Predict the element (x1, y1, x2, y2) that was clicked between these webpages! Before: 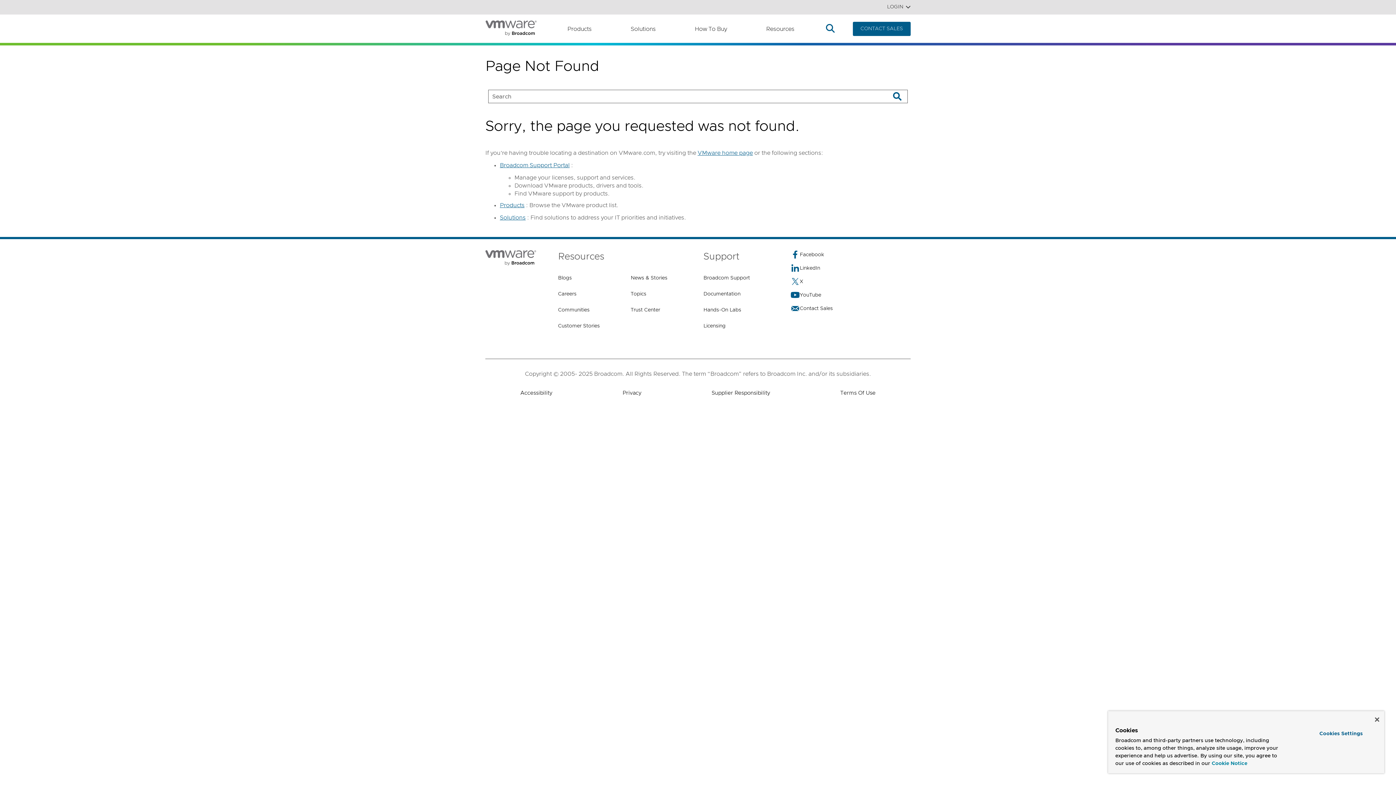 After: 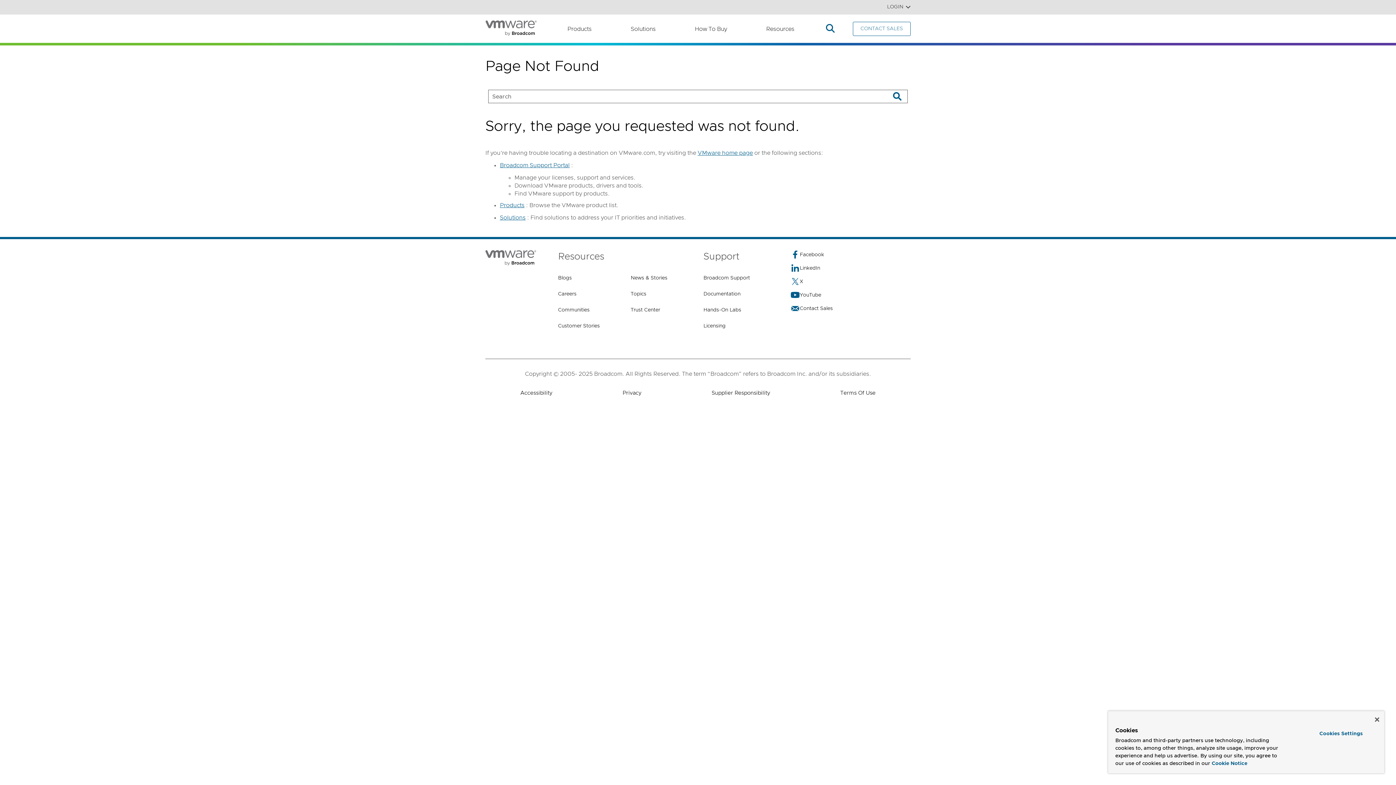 Action: label: CONTACT SALES bbox: (853, 21, 910, 36)